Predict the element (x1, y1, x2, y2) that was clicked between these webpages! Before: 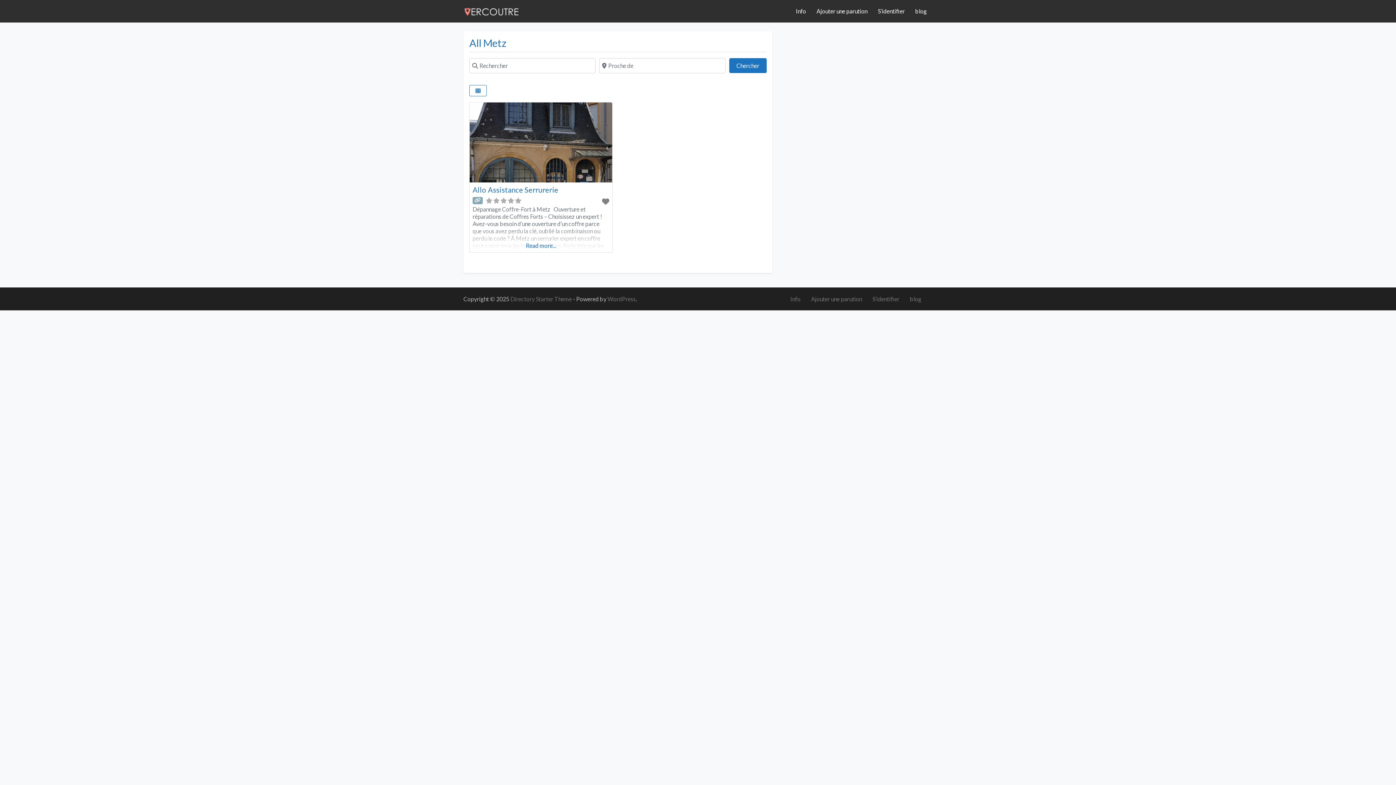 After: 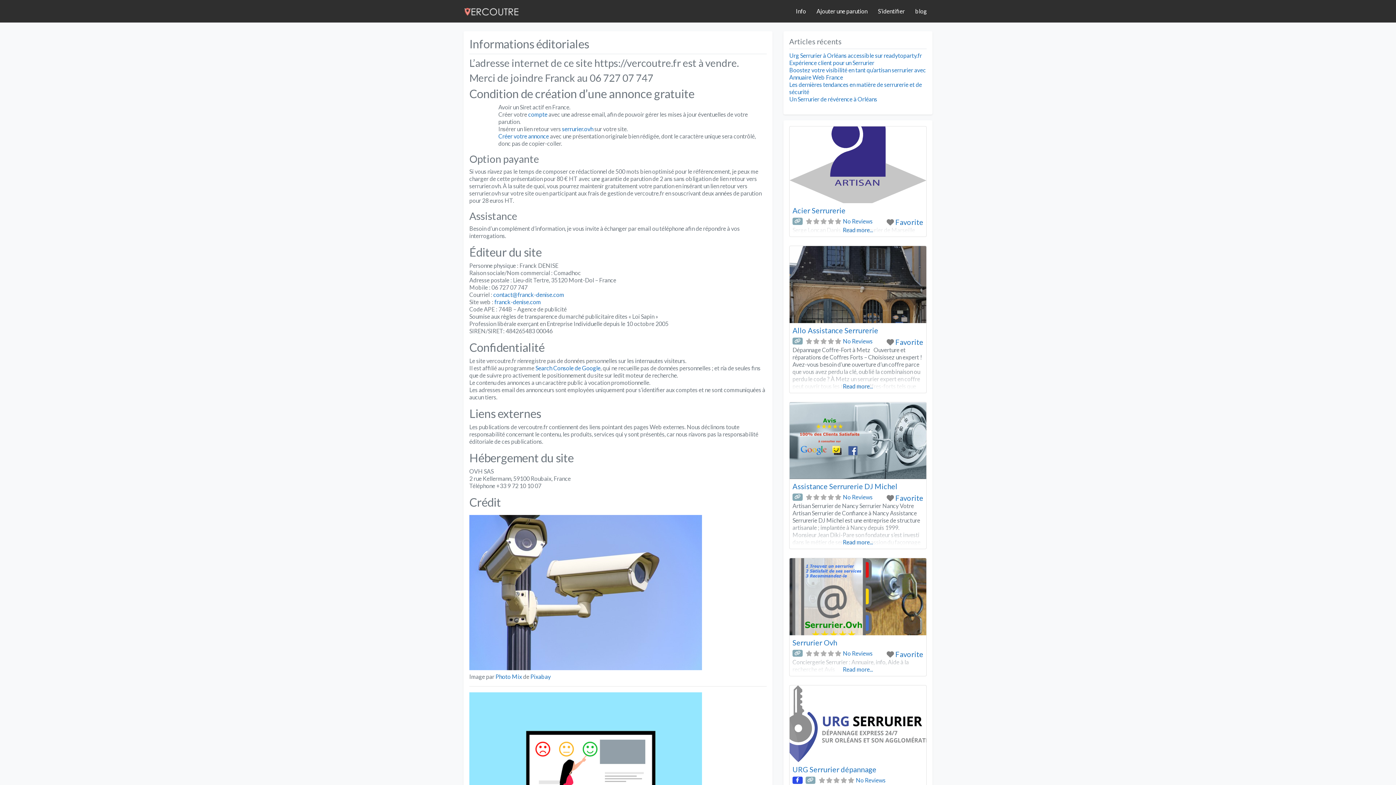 Action: bbox: (785, 290, 806, 307) label: Info